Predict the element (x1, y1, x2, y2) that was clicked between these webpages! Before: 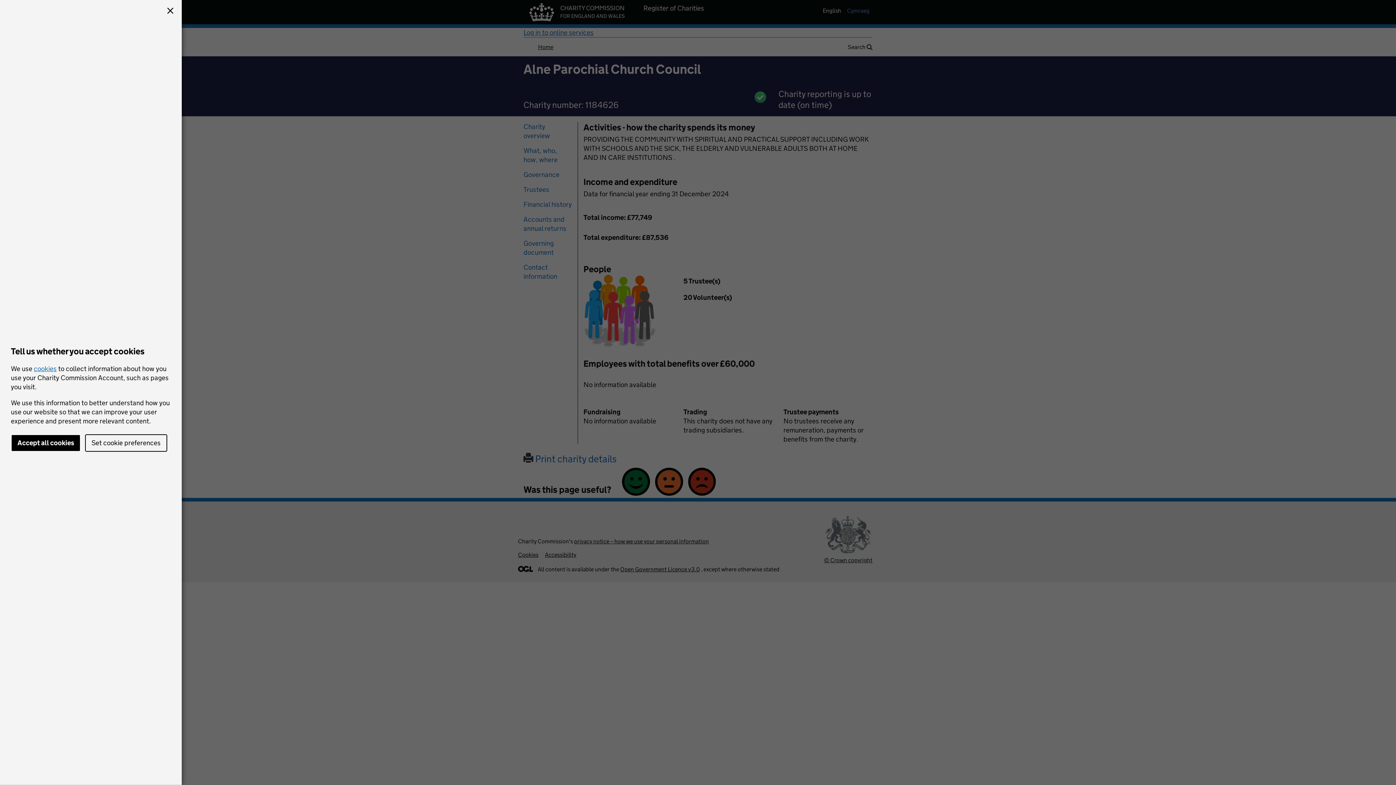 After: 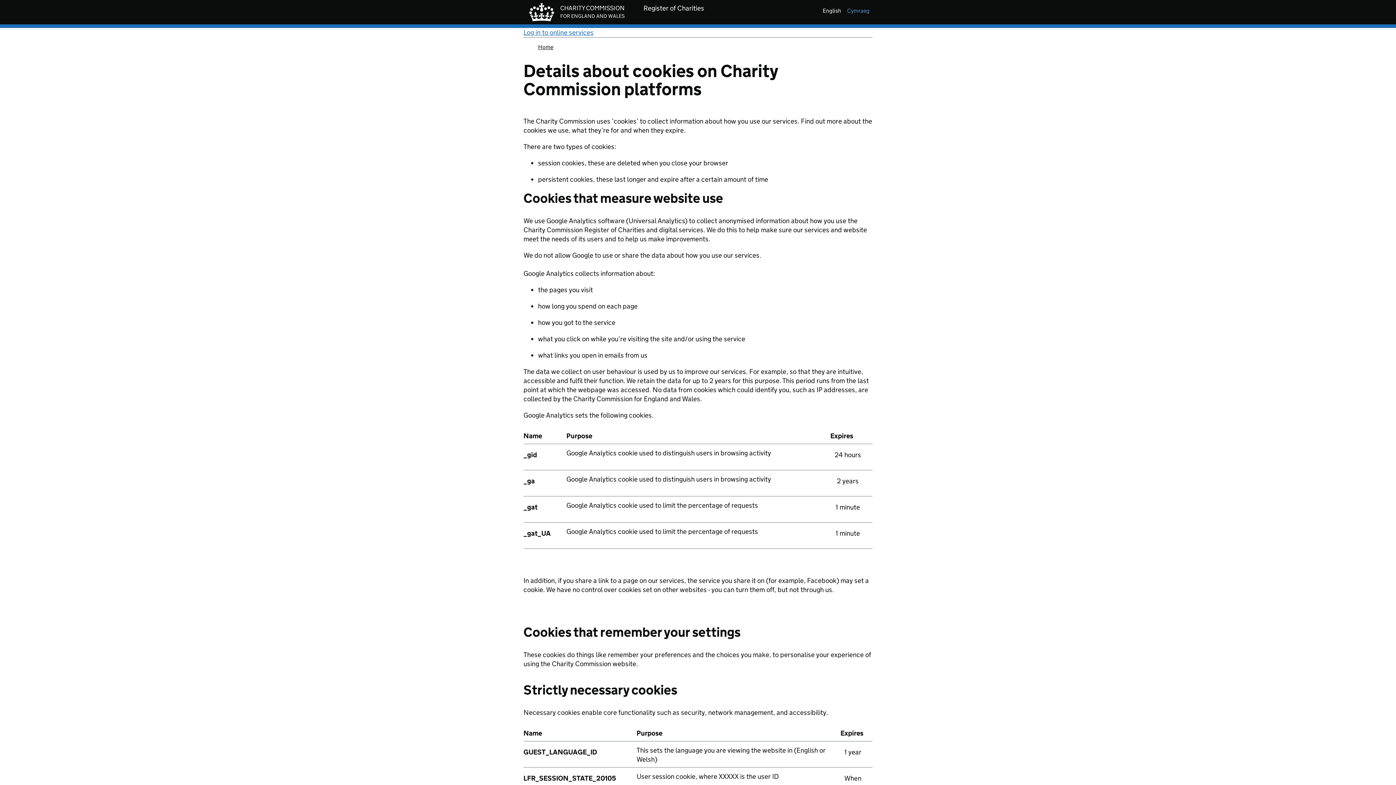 Action: bbox: (33, 364, 56, 372) label: cookies